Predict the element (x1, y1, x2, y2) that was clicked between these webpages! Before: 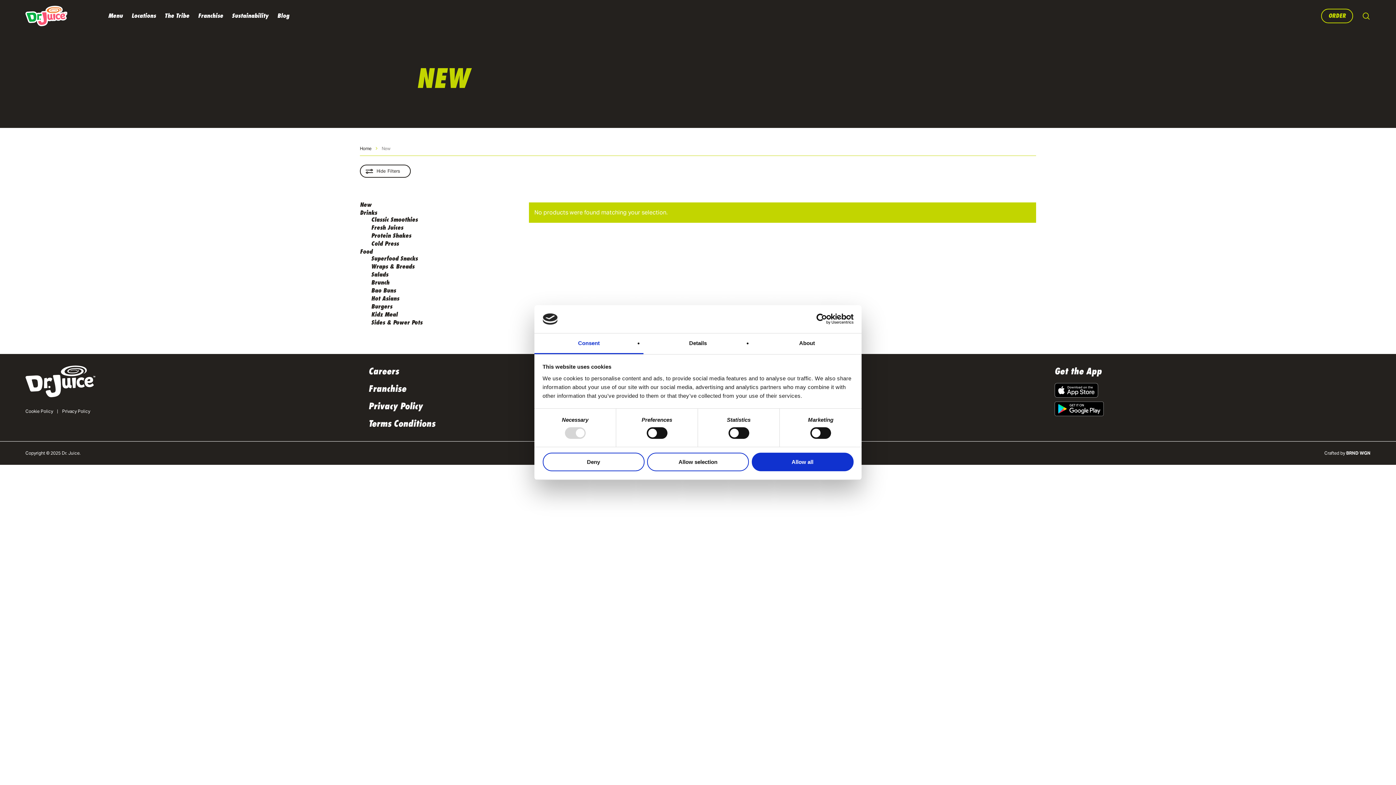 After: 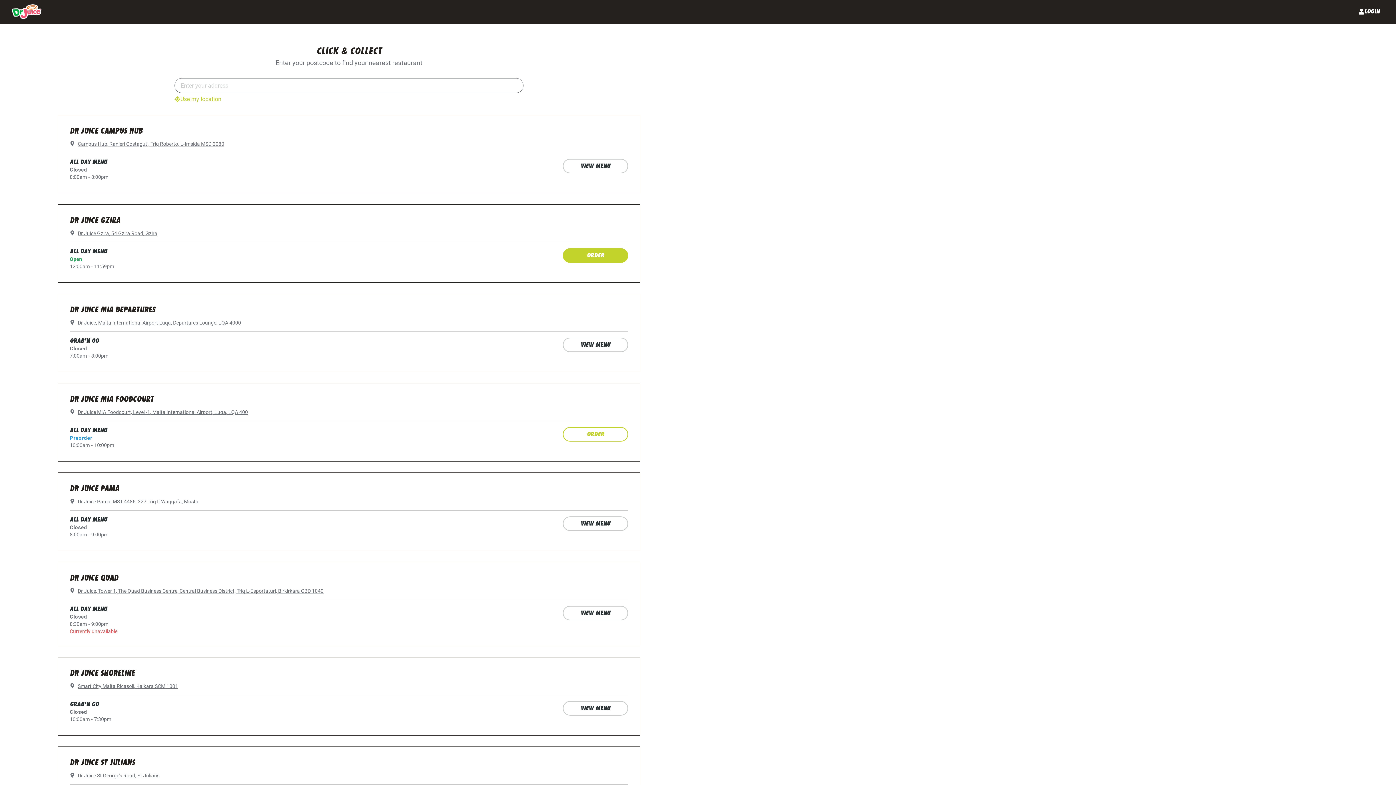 Action: bbox: (103, 13, 127, 18) label: Menu